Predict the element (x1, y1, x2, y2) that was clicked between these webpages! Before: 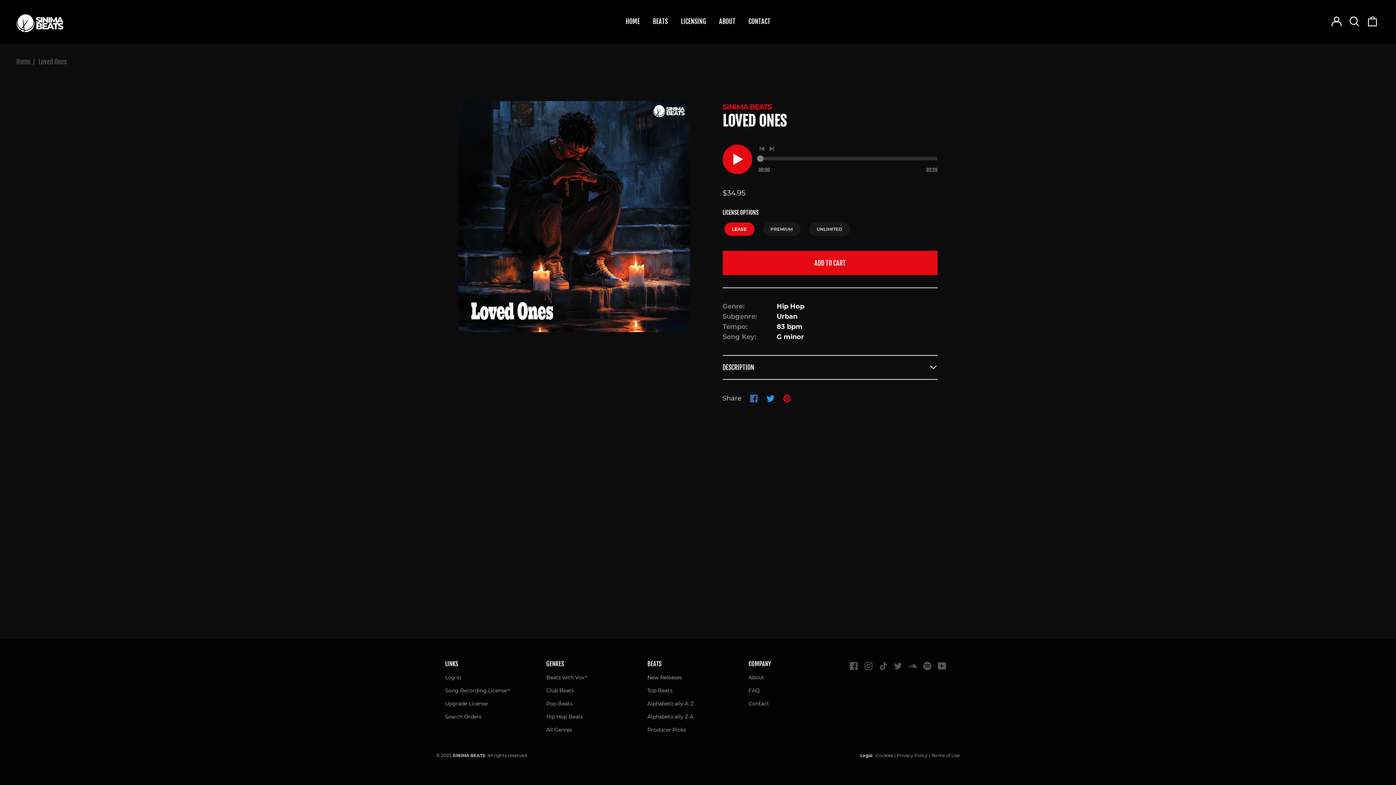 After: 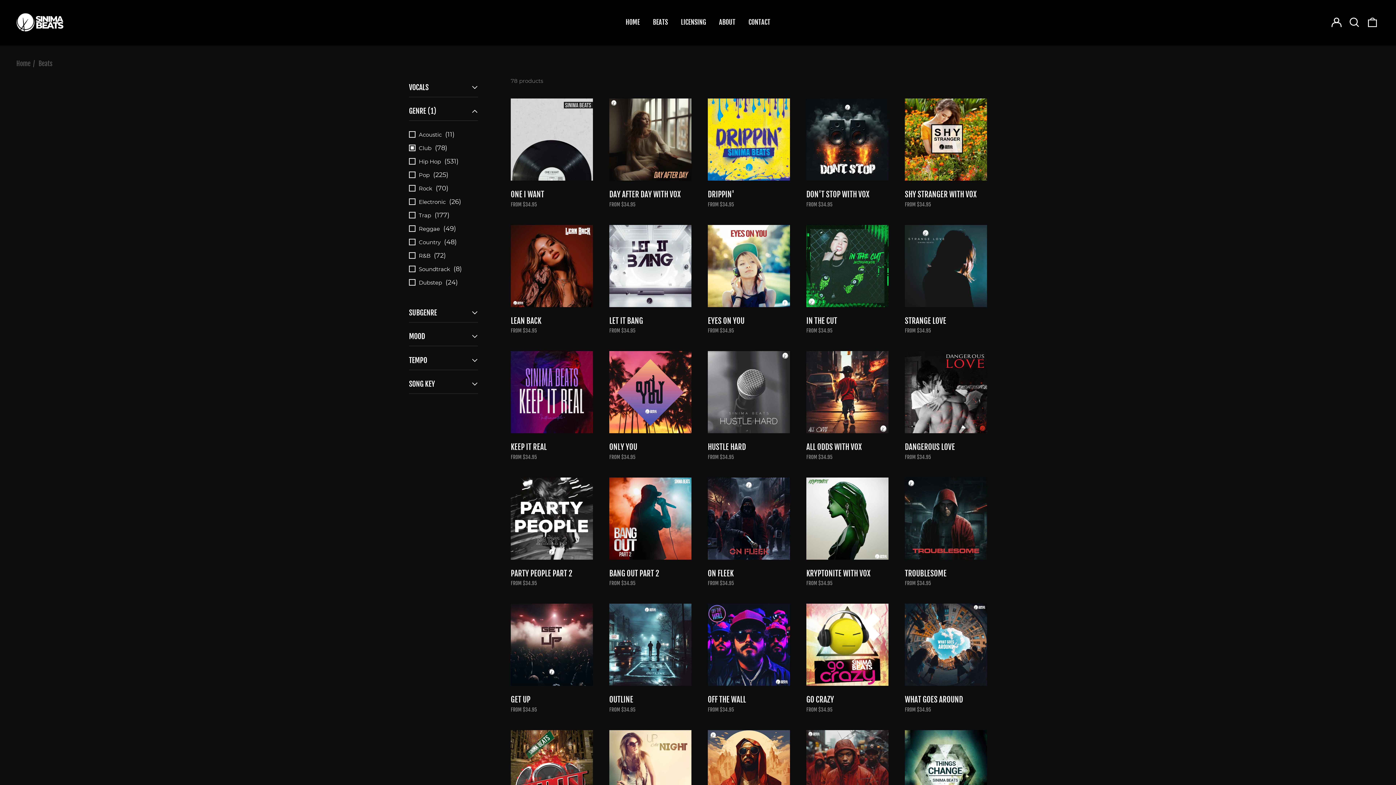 Action: label: Club Beats bbox: (546, 687, 574, 694)